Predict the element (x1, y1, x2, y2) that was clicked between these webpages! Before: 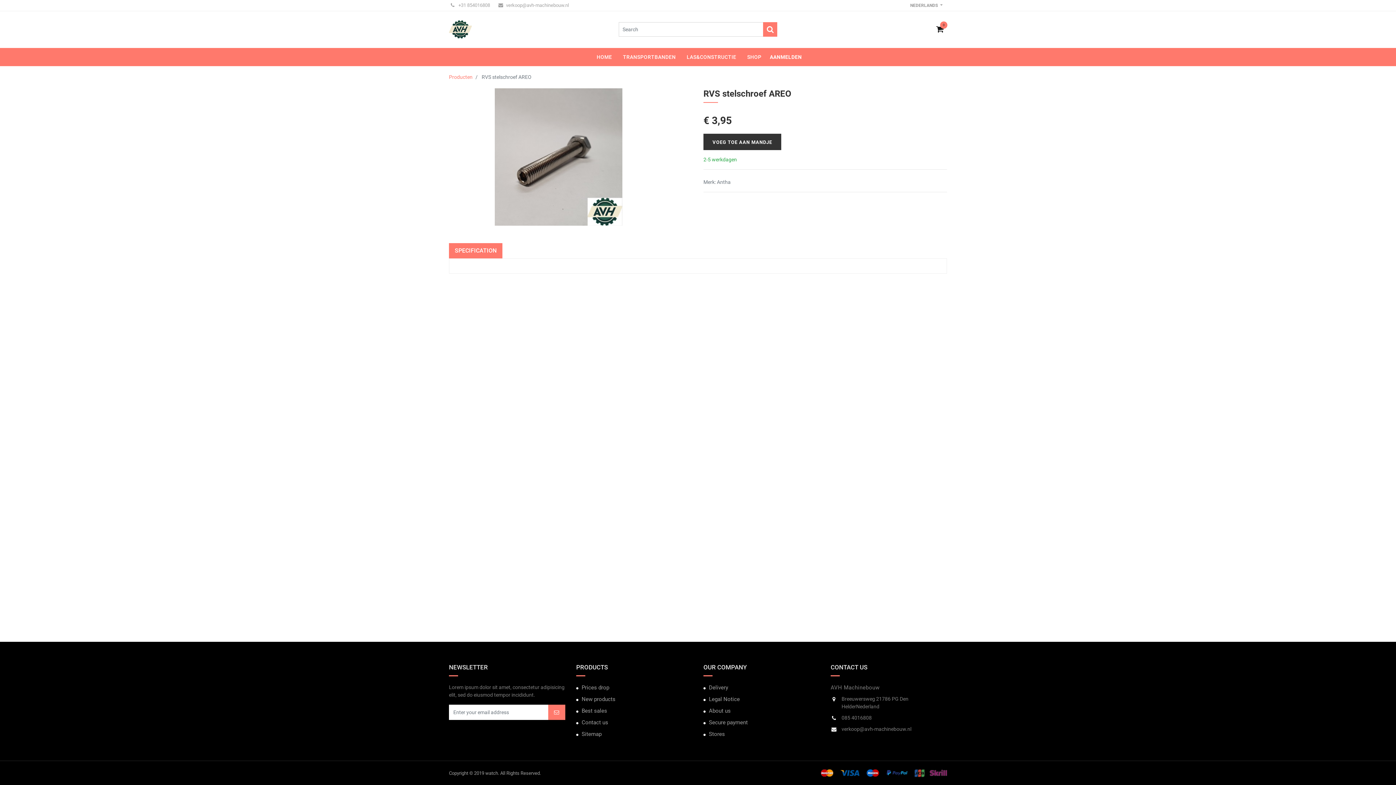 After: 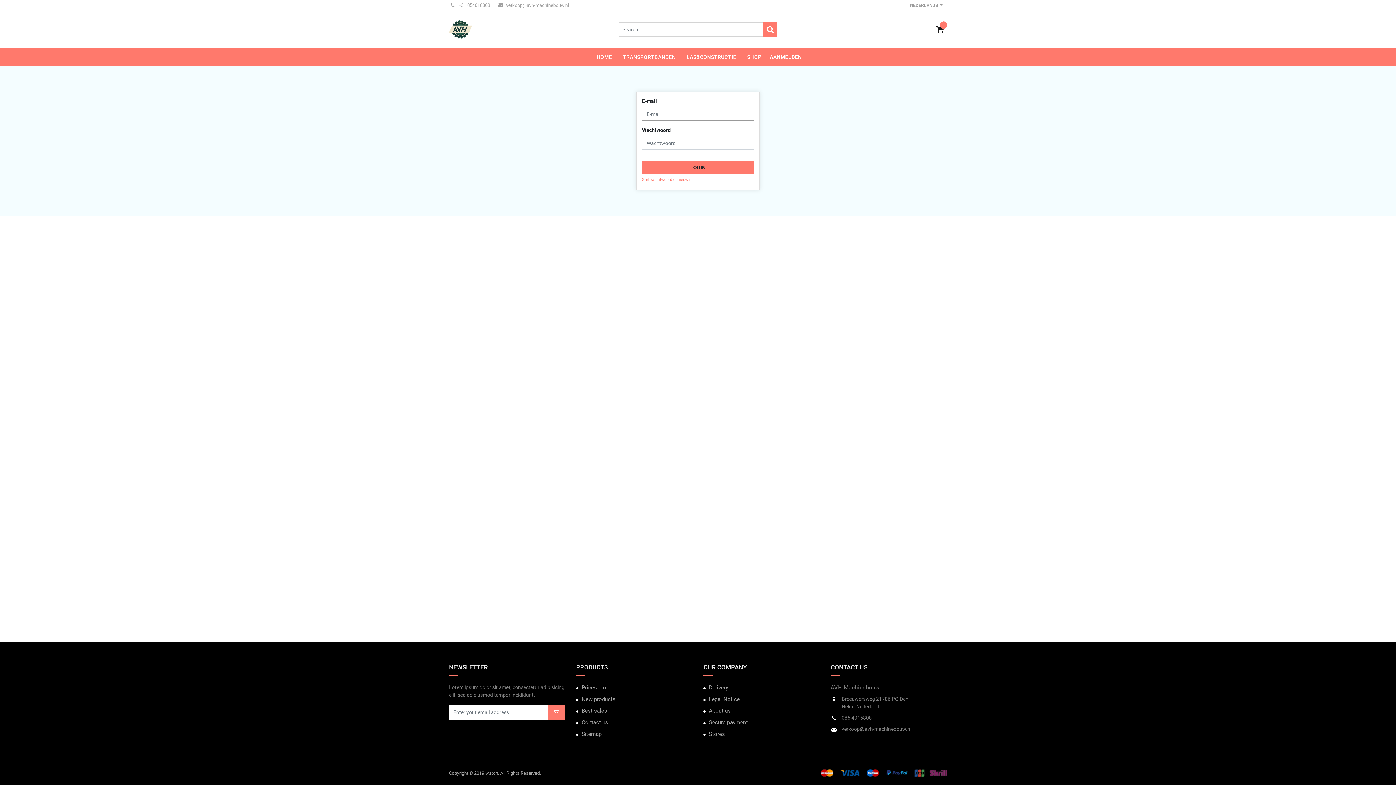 Action: label: AANMELDEN bbox: (767, 47, 804, 66)